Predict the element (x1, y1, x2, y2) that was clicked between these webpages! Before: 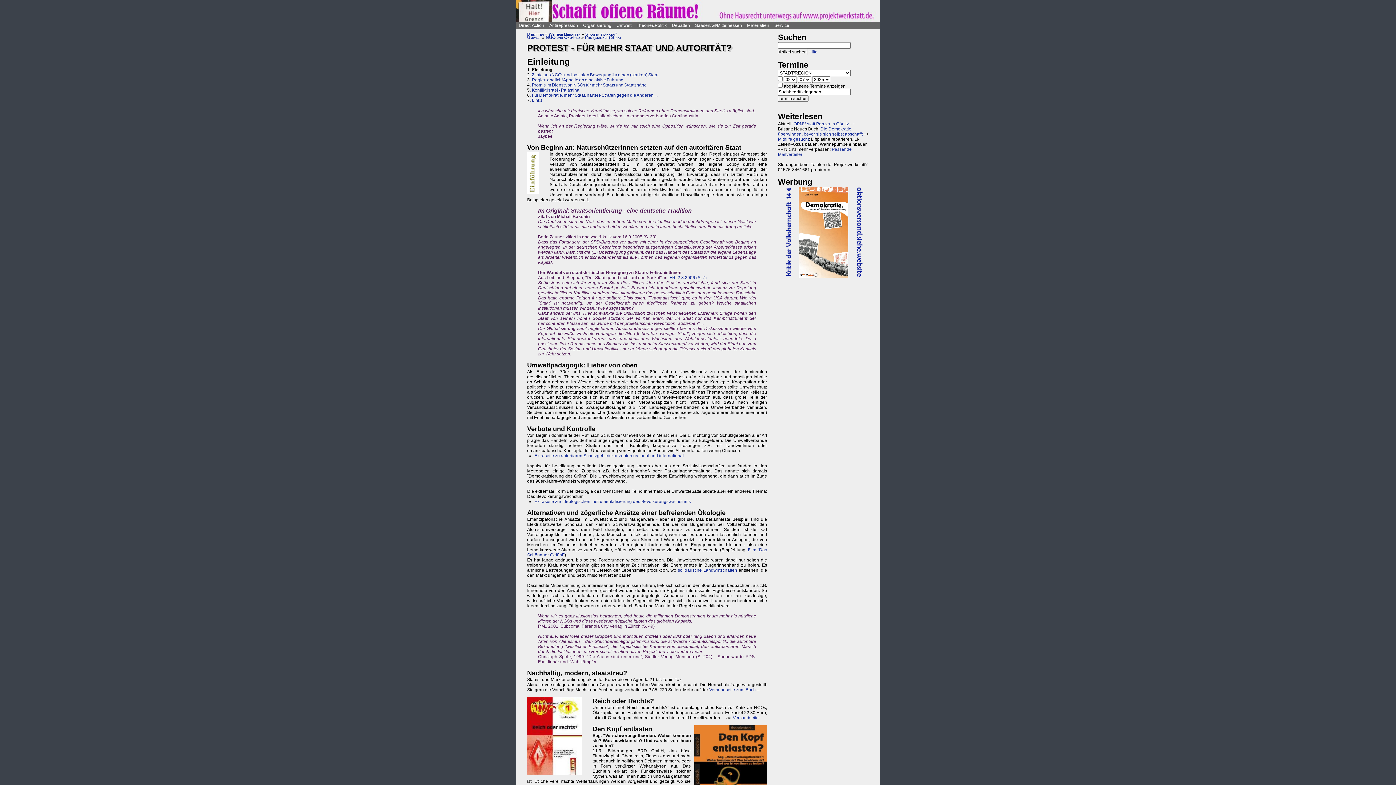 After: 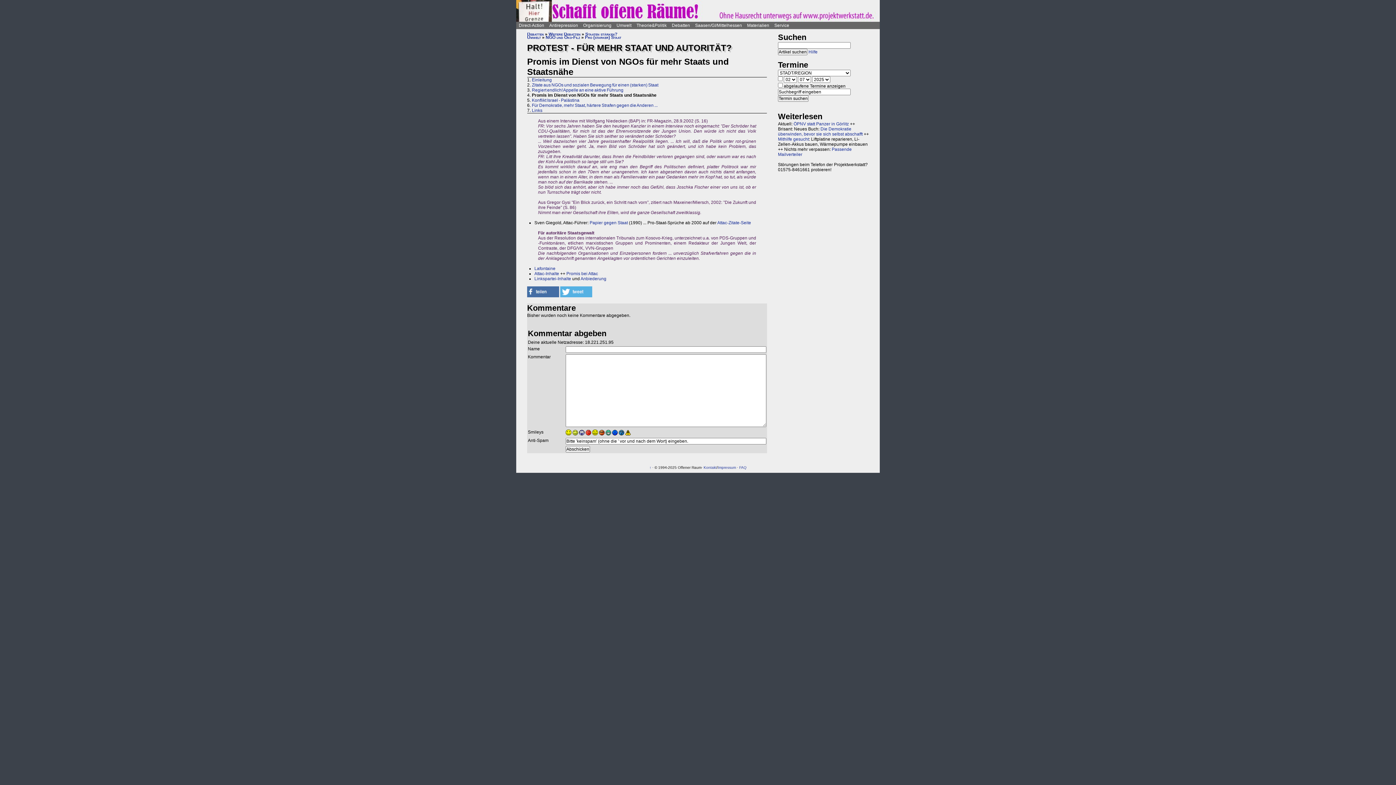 Action: bbox: (532, 82, 646, 87) label: Promis im Dienst von NGOs für mehr Staats und Staatsnähe